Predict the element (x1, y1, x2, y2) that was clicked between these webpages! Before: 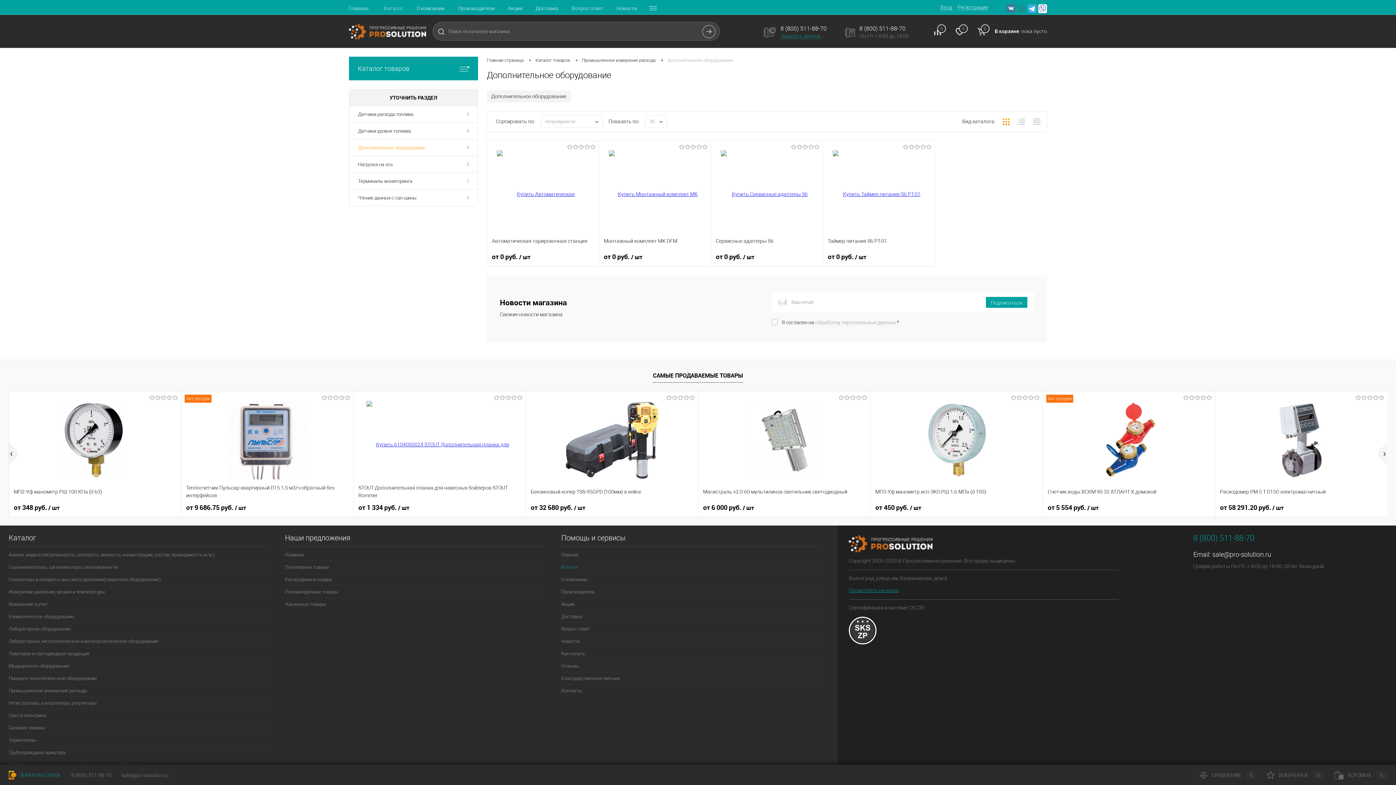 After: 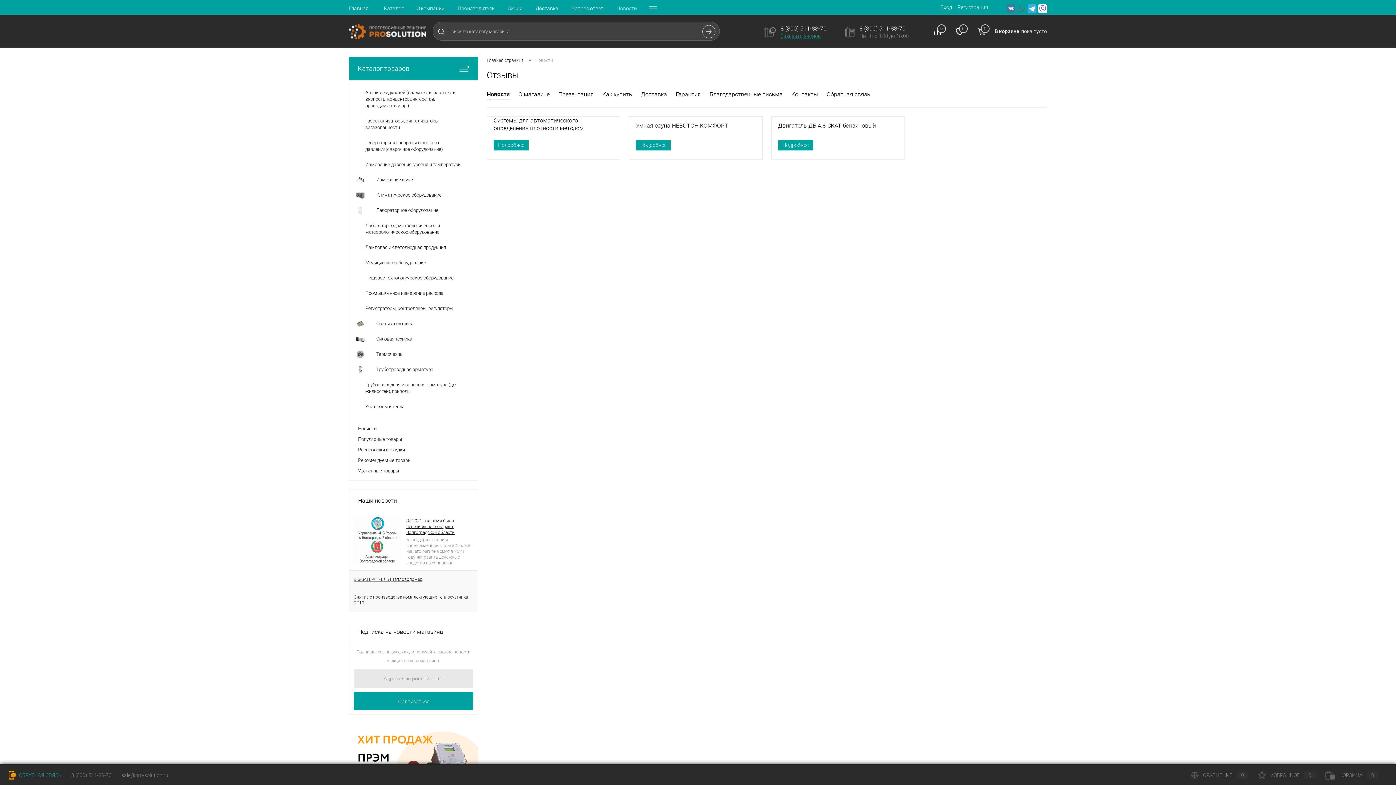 Action: bbox: (610, 0, 643, 15) label: Новости